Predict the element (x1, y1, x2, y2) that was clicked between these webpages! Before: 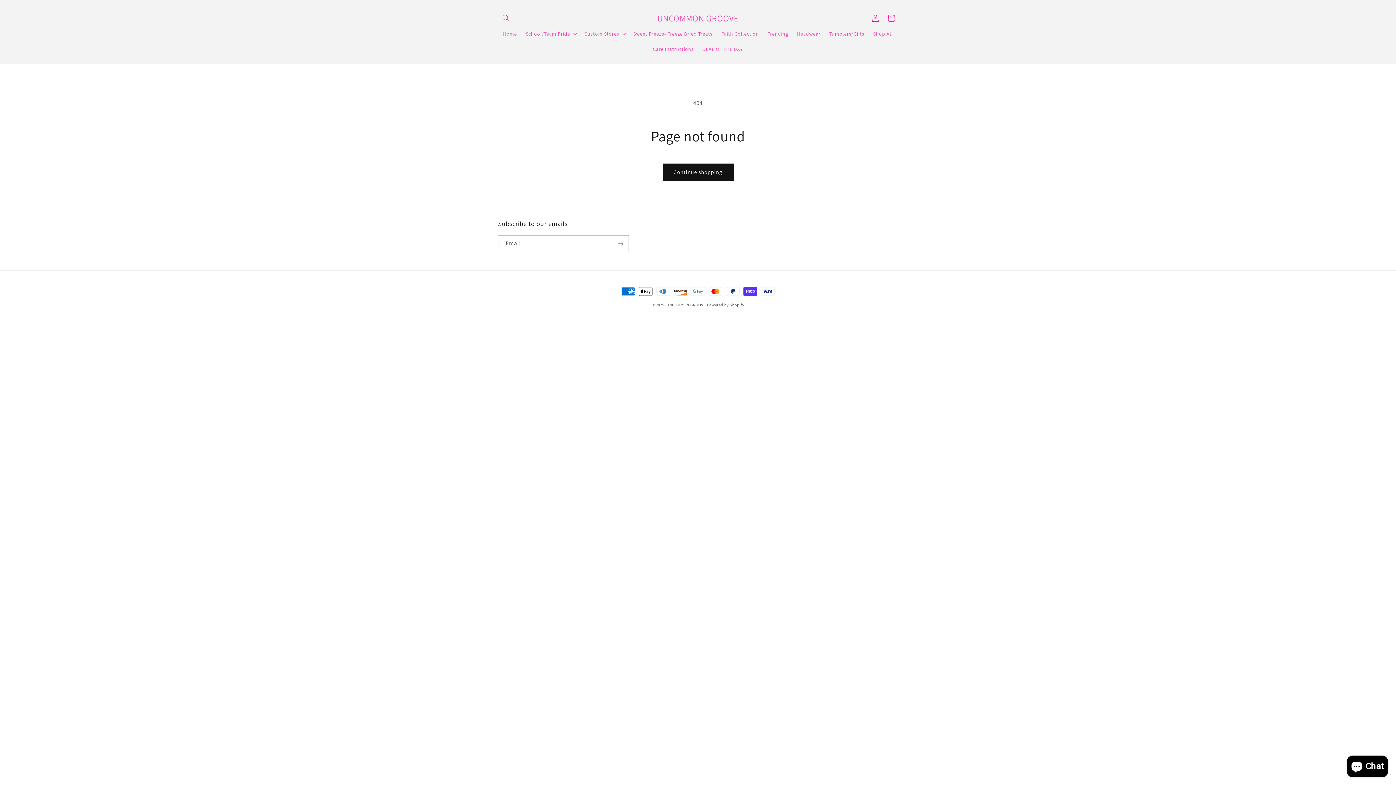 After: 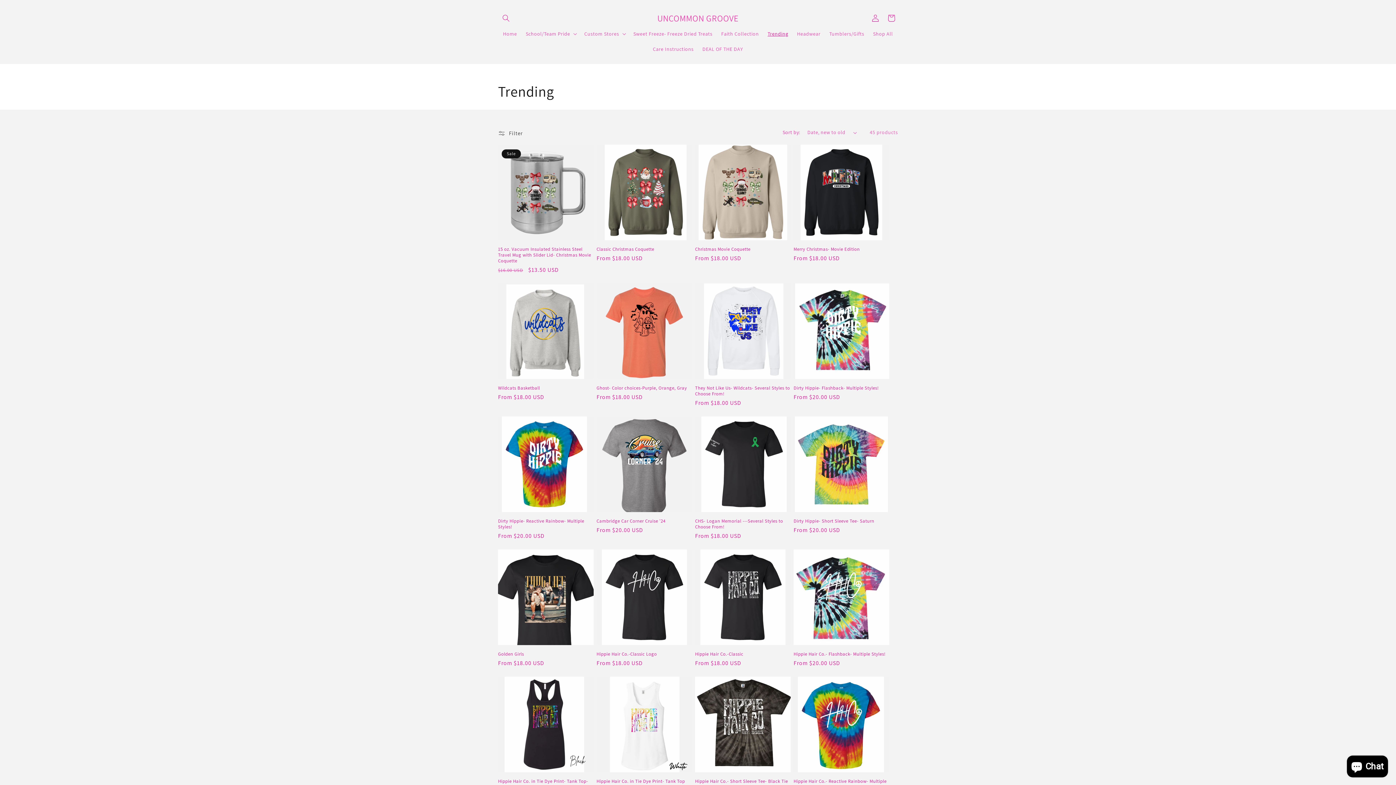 Action: label: Trending bbox: (763, 26, 792, 41)